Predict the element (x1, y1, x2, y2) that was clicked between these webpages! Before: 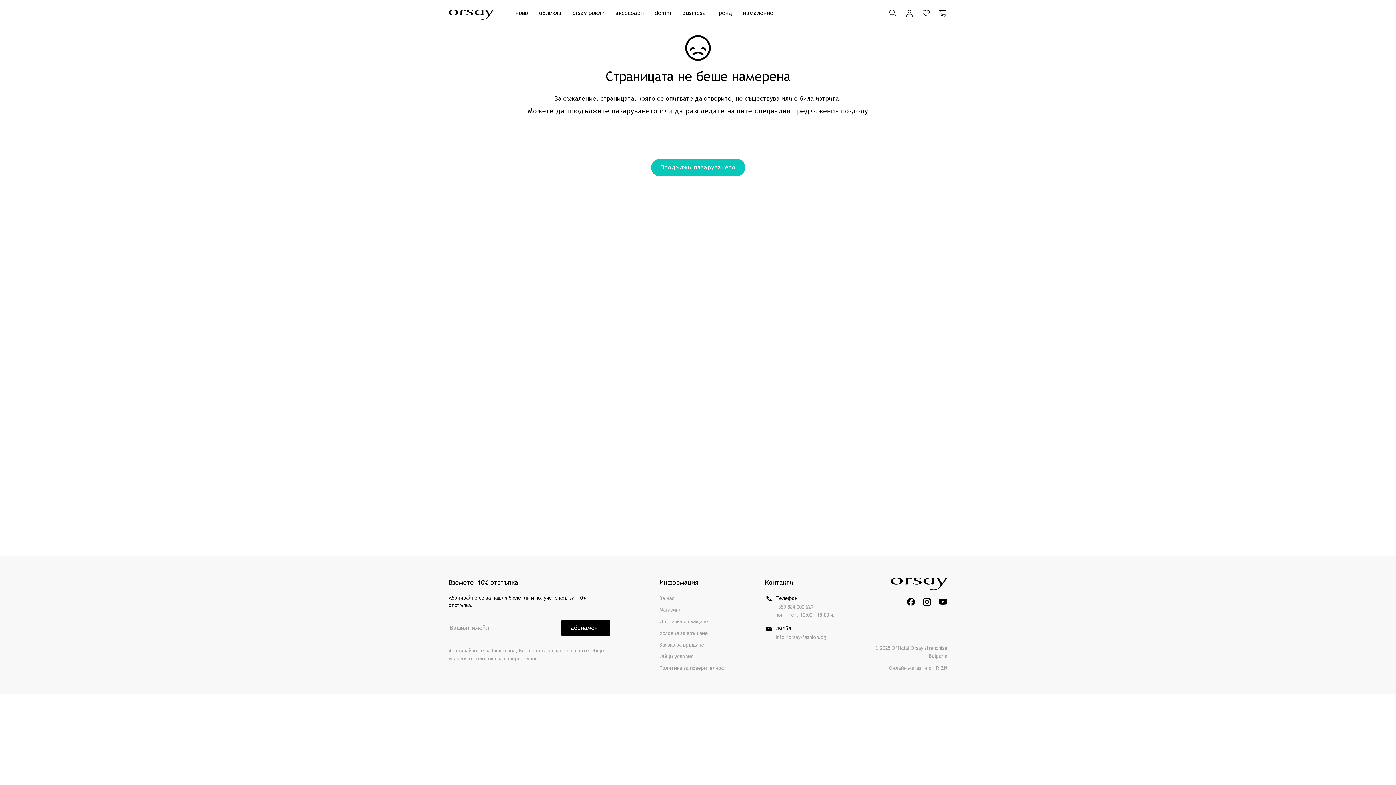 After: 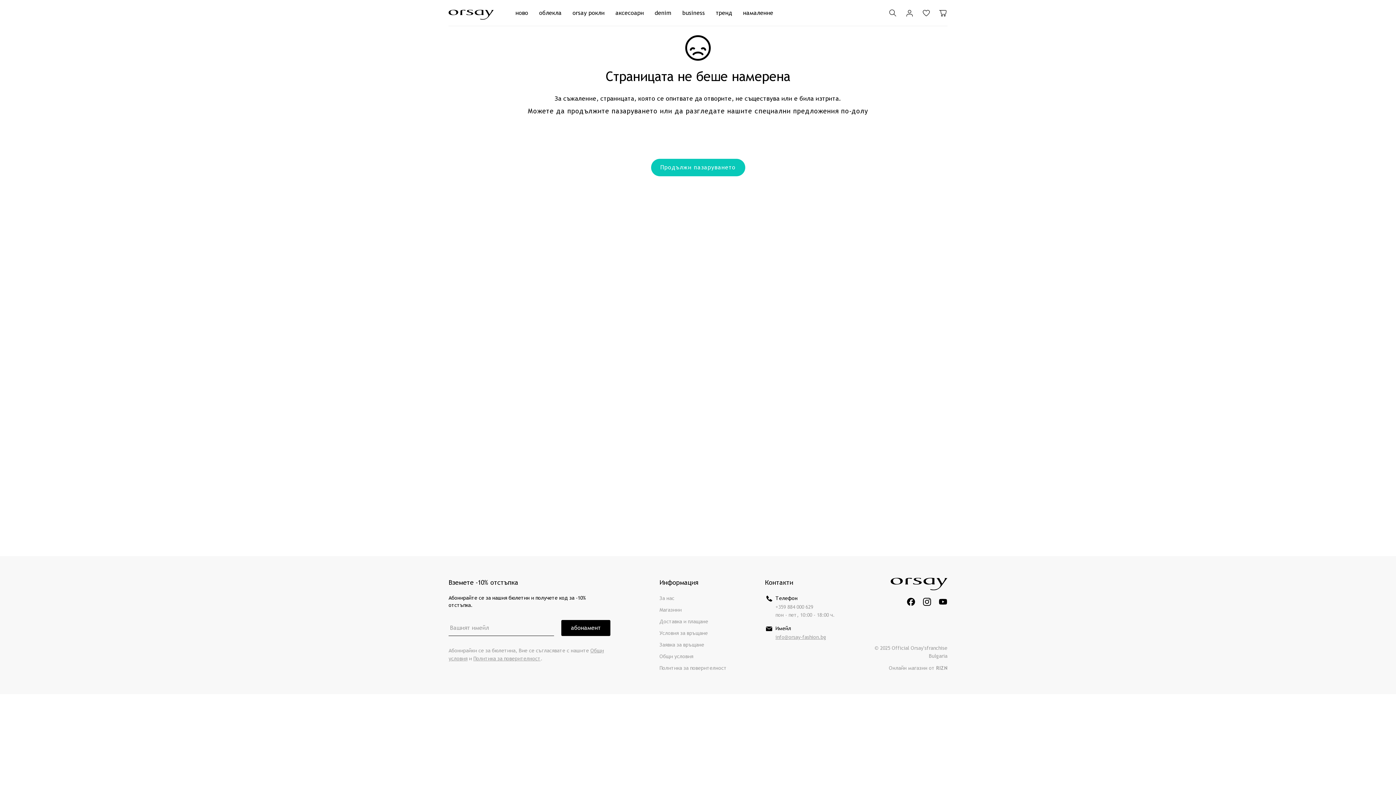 Action: bbox: (775, 634, 826, 640) label: info@orsay-fashion.bg